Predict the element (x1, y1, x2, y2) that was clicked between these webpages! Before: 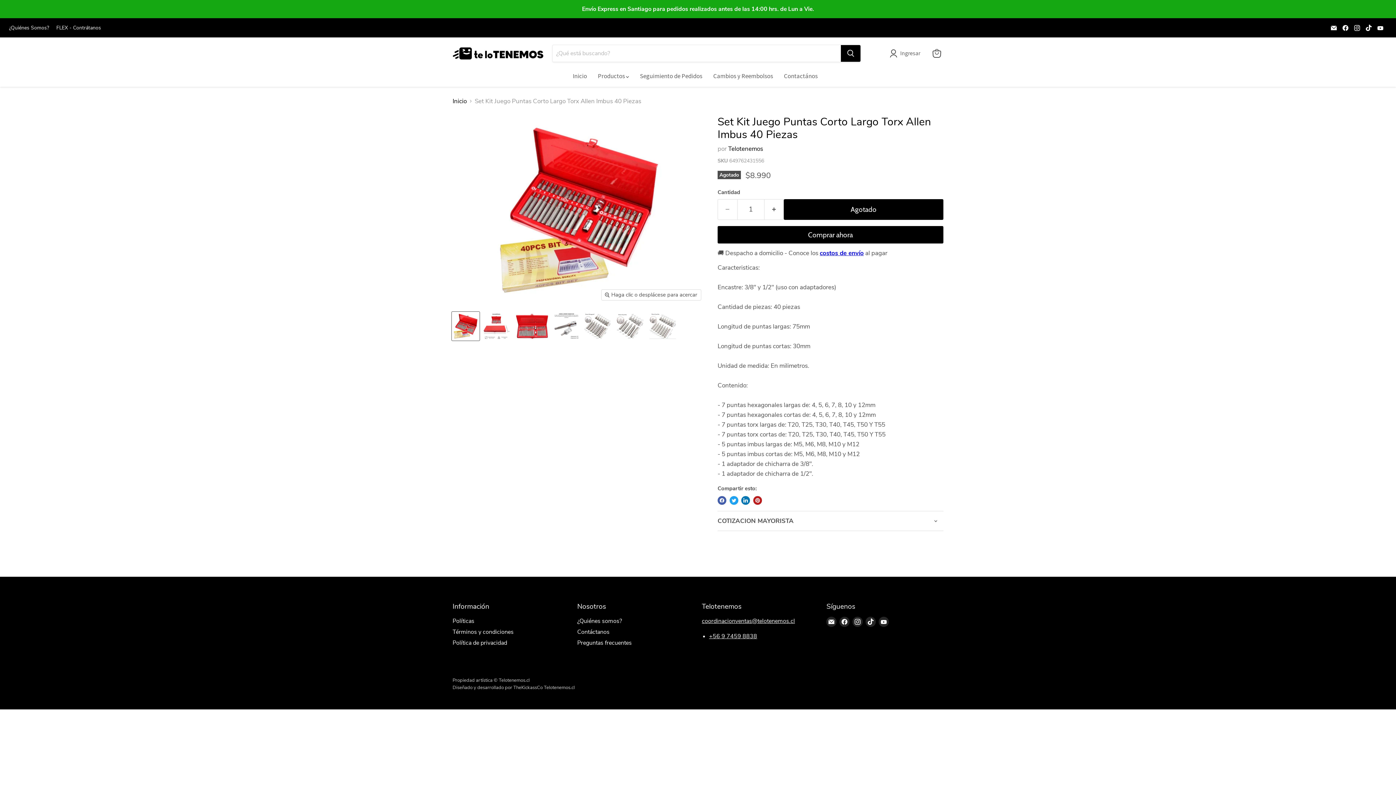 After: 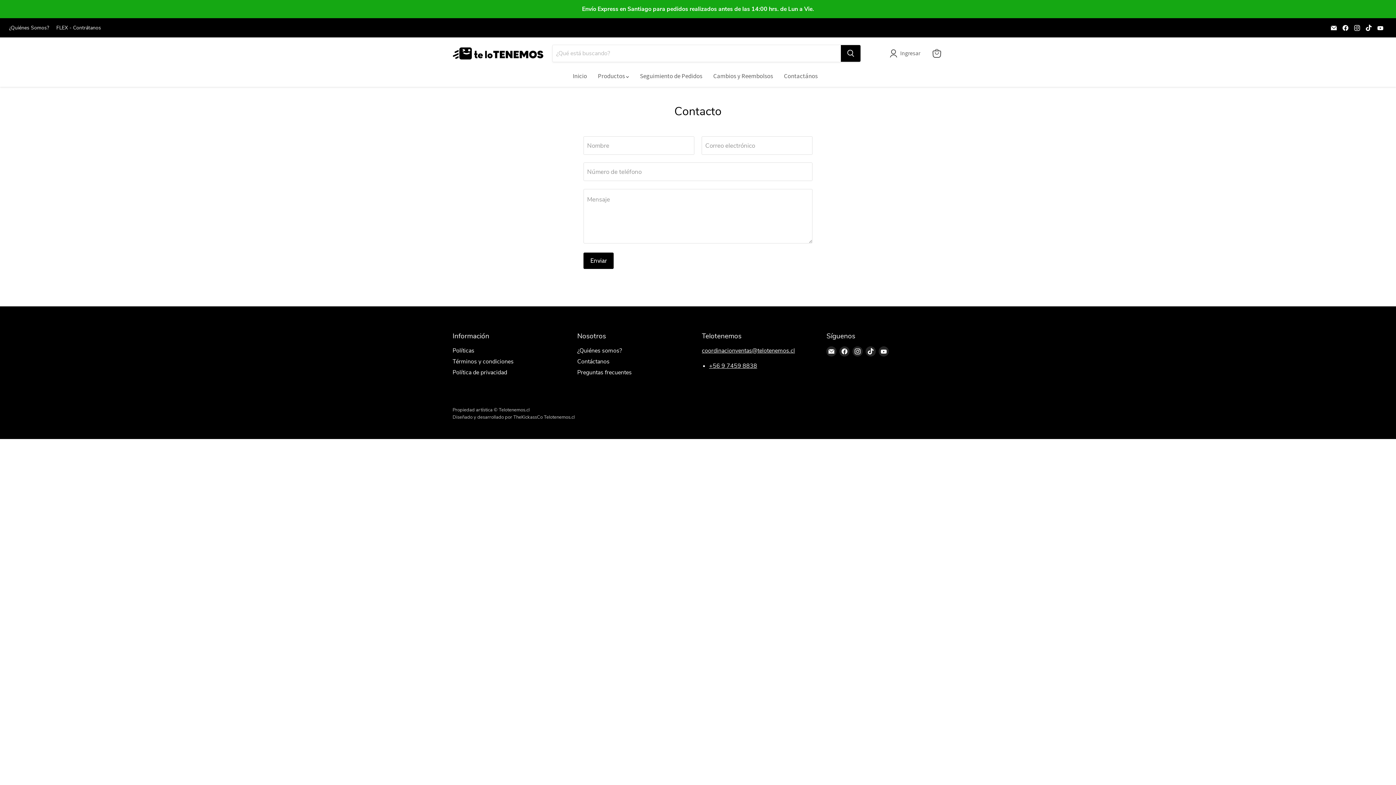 Action: bbox: (778, 68, 823, 84) label: Contactános